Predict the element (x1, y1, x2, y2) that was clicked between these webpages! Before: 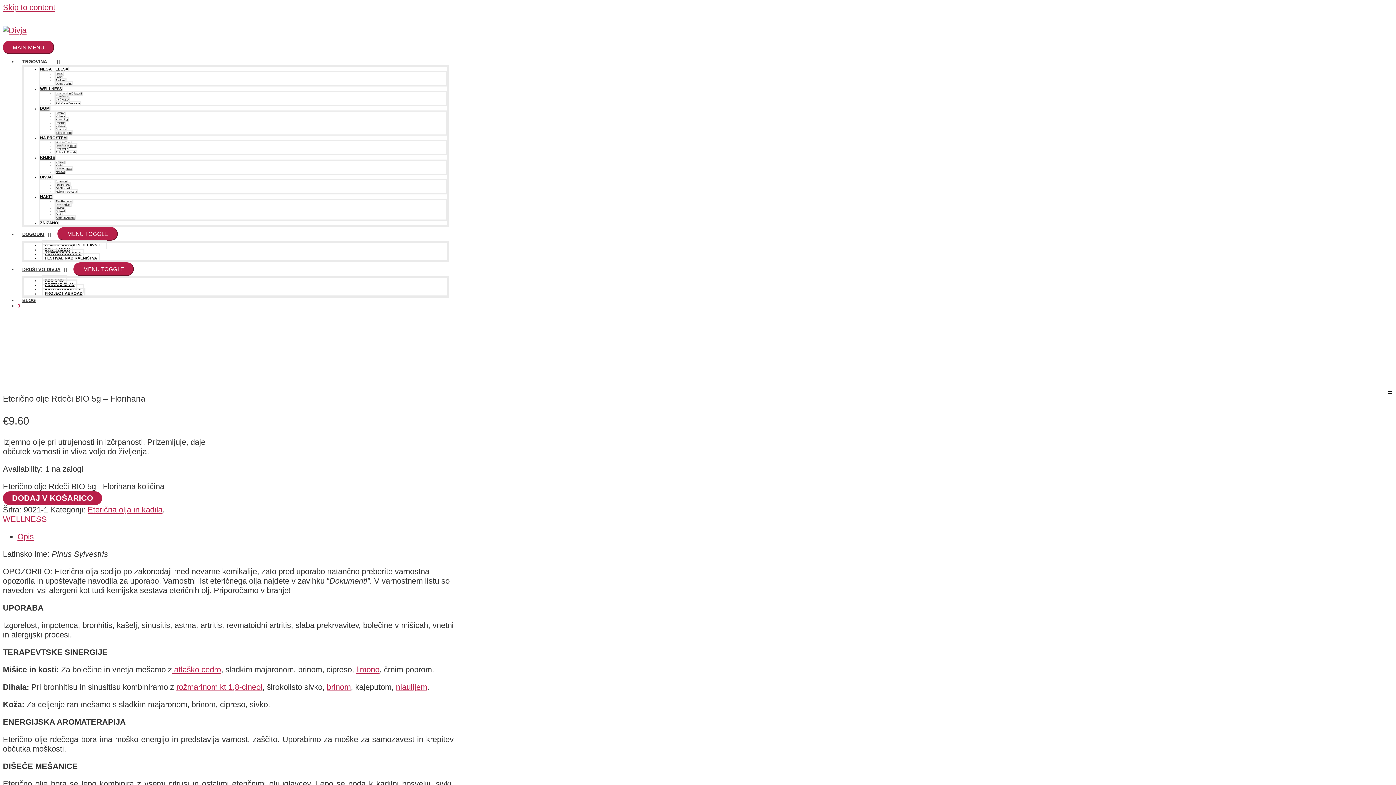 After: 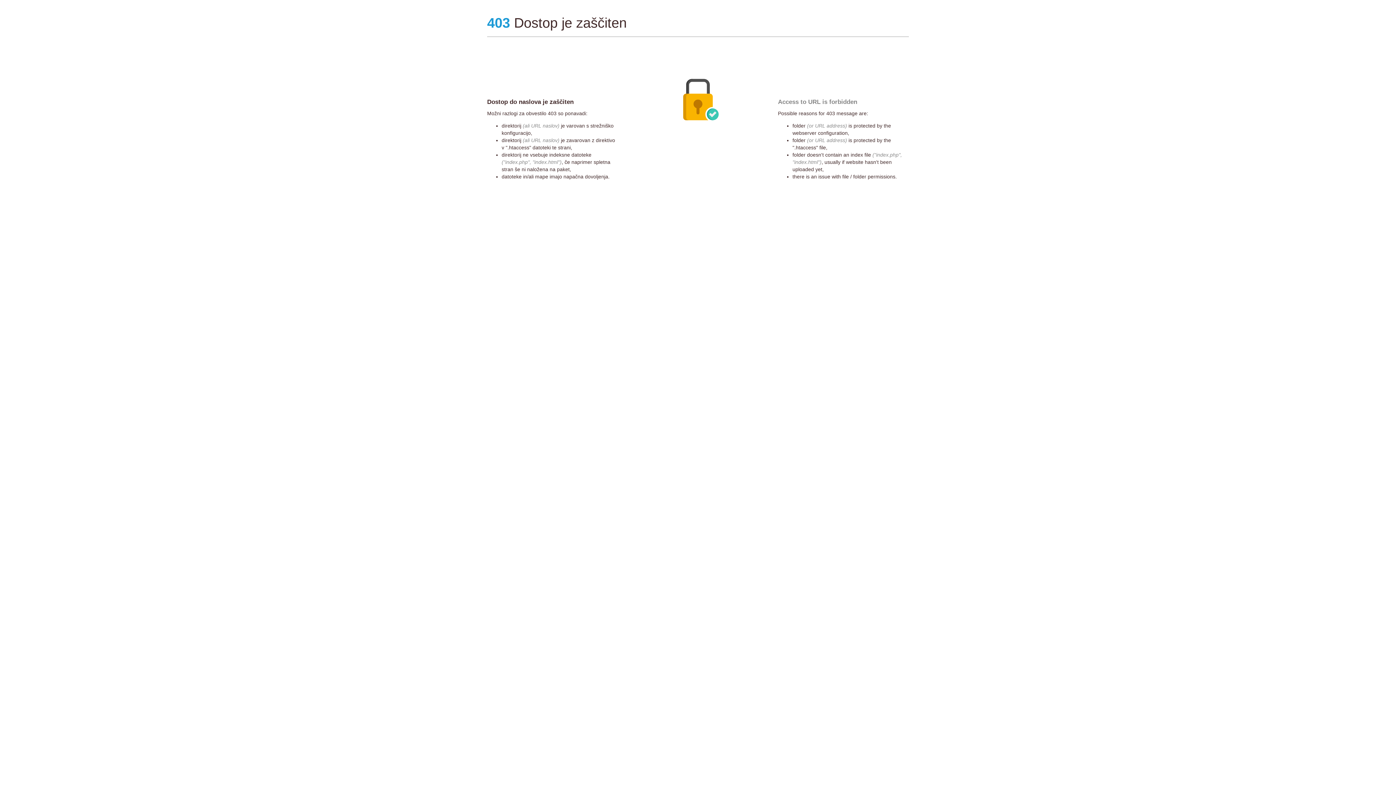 Action: label: DODAJ V KOŠARICO bbox: (2, 491, 102, 505)